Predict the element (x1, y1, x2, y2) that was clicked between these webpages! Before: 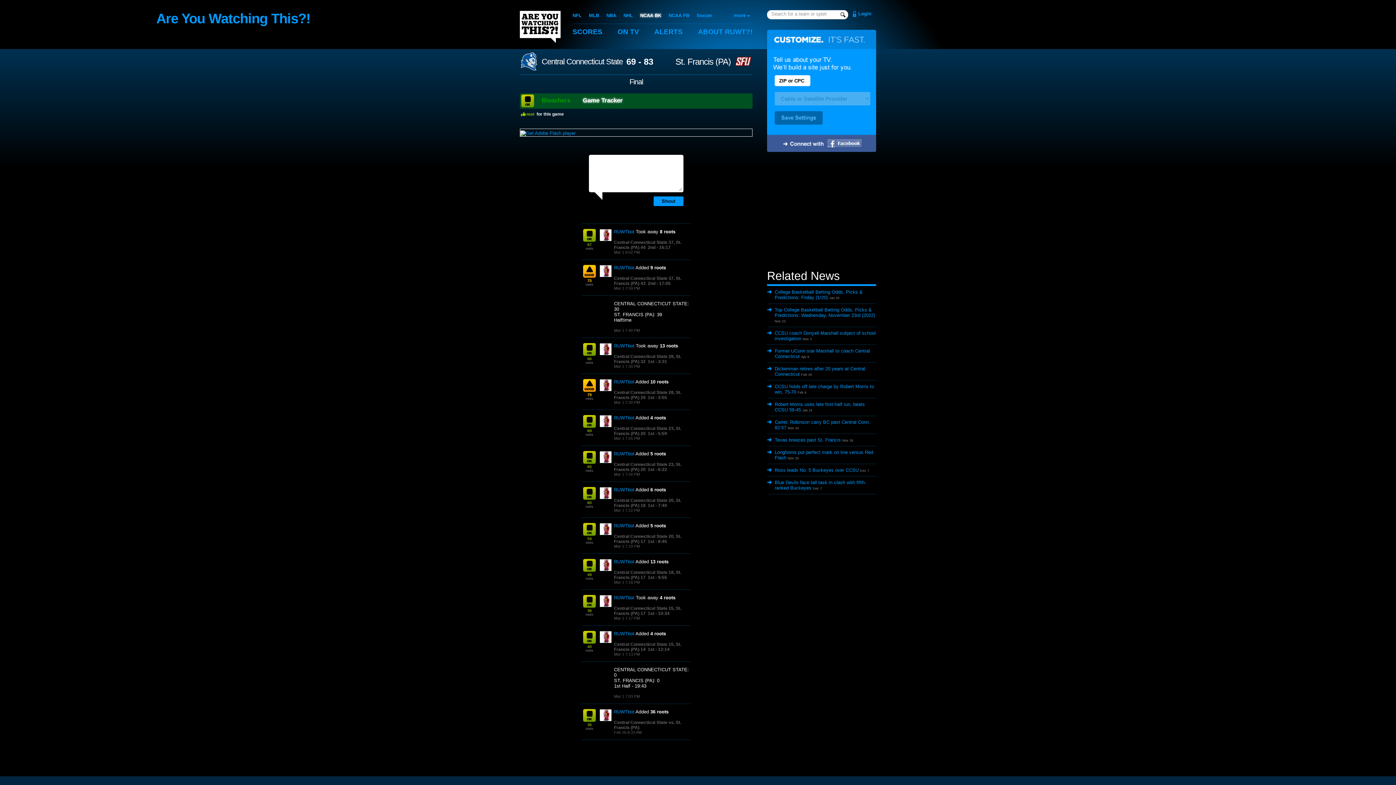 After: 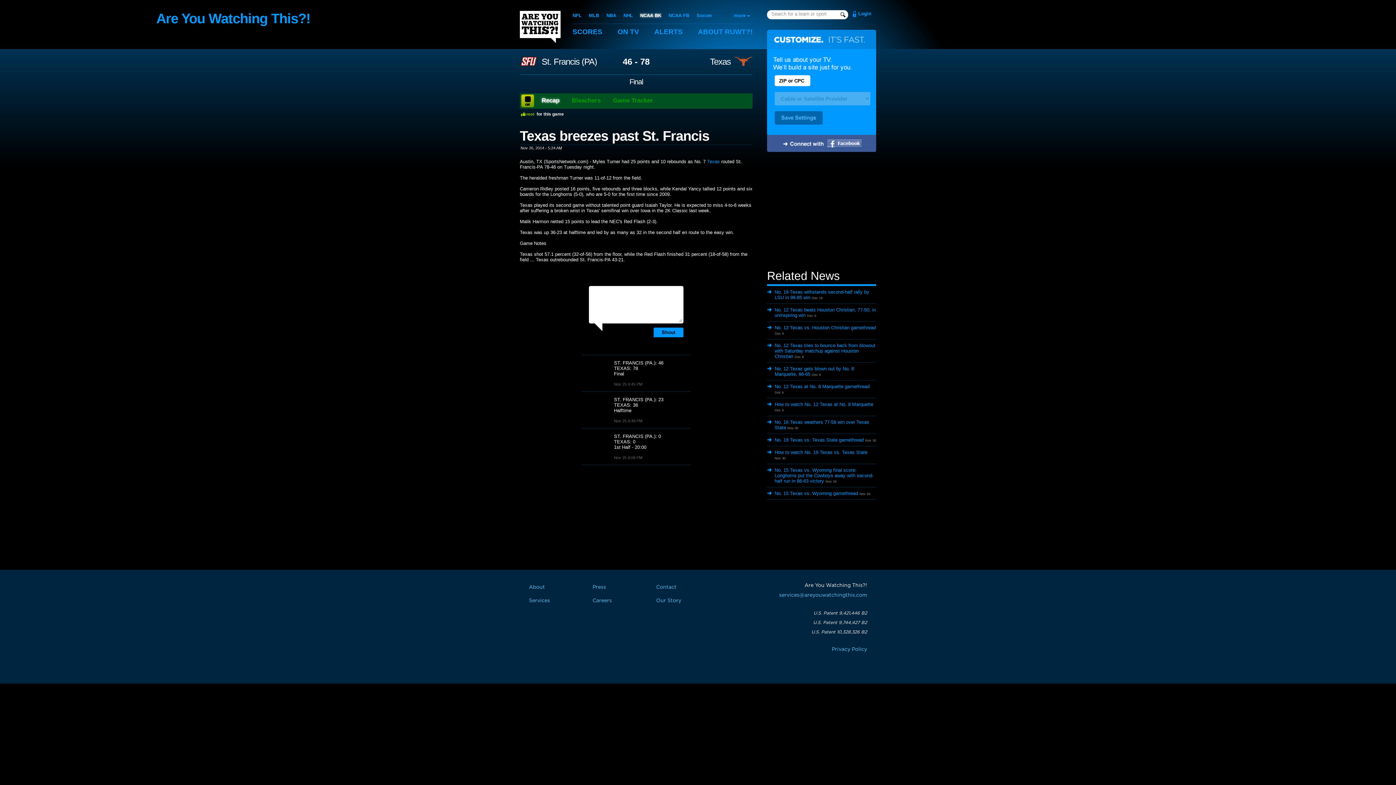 Action: bbox: (774, 437, 841, 442) label: Texas breezes past St. Francis